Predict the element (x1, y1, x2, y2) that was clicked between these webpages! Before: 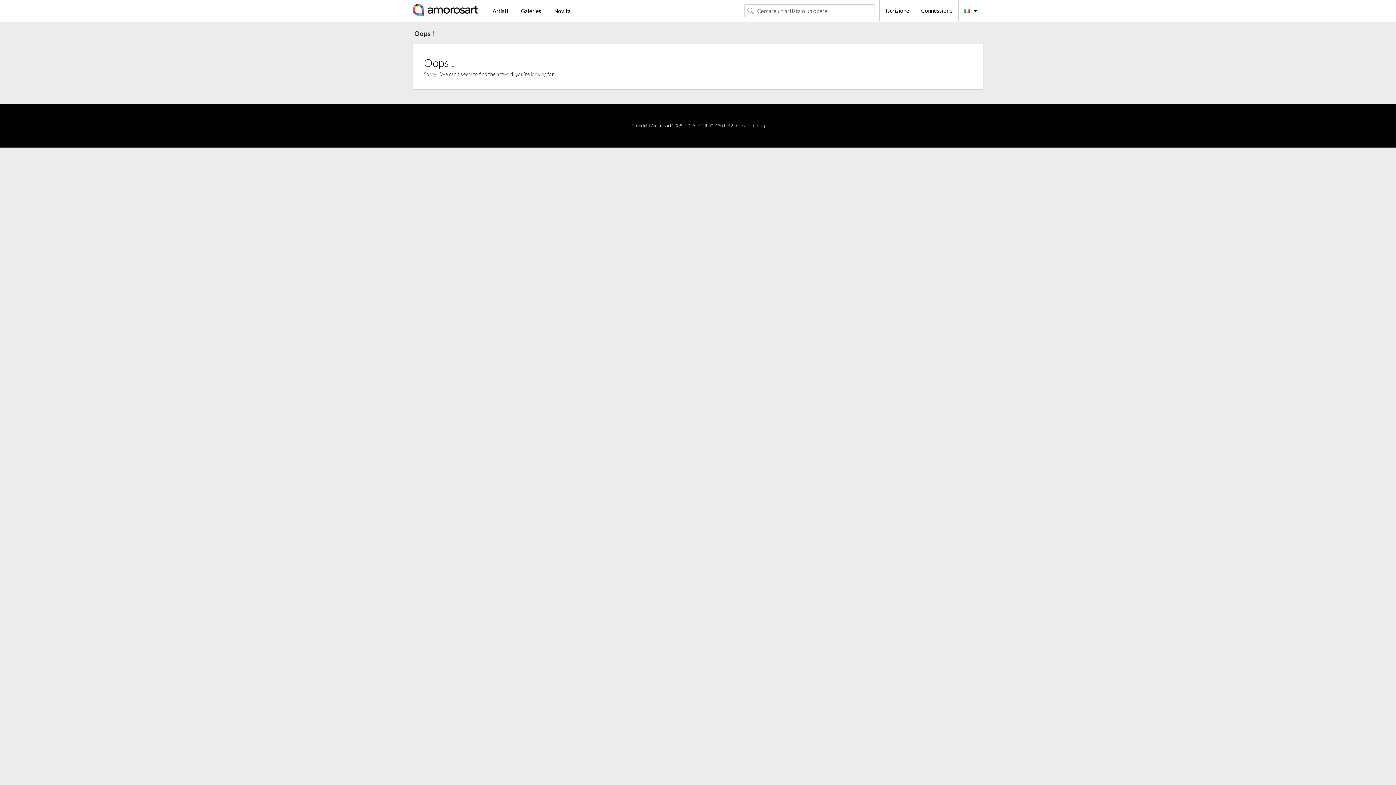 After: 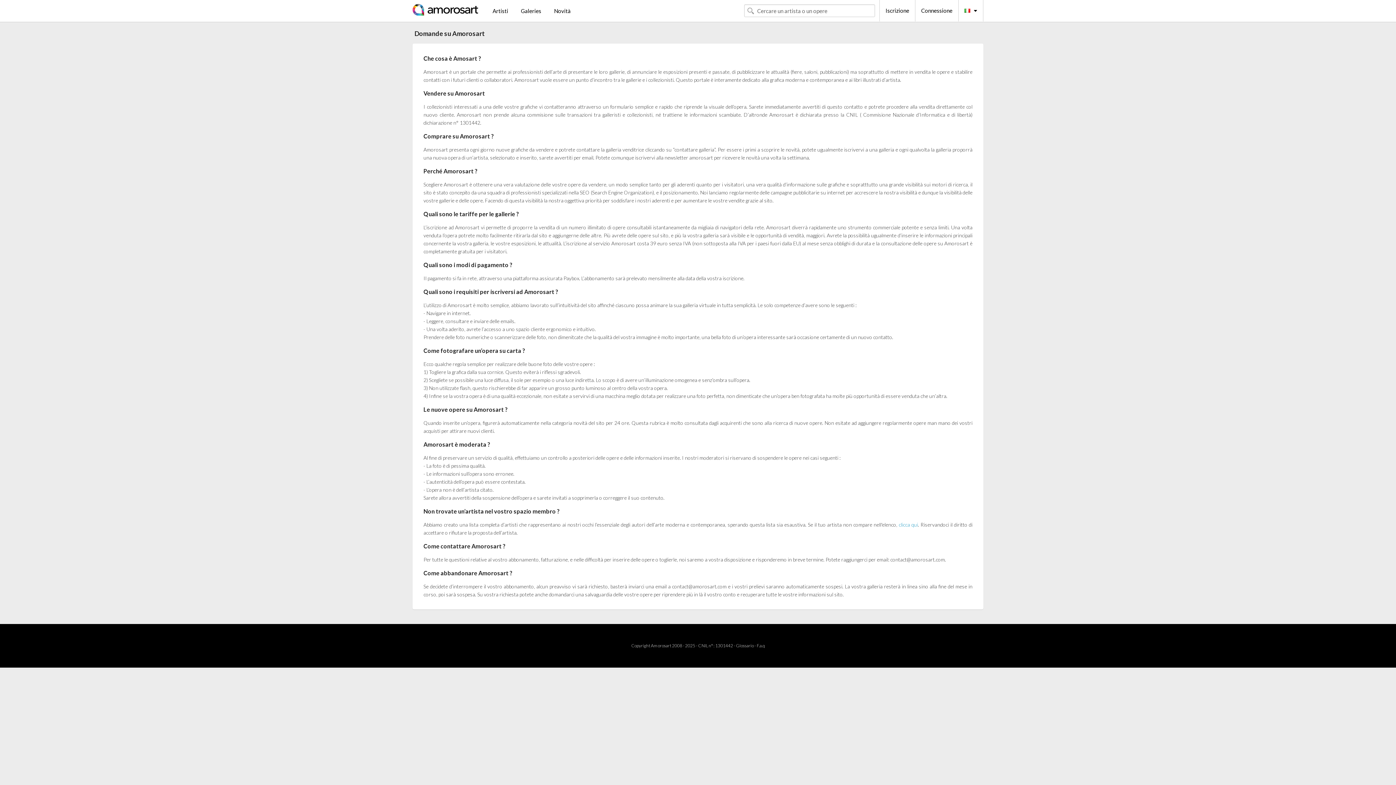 Action: label: F.a.q bbox: (756, 122, 764, 128)